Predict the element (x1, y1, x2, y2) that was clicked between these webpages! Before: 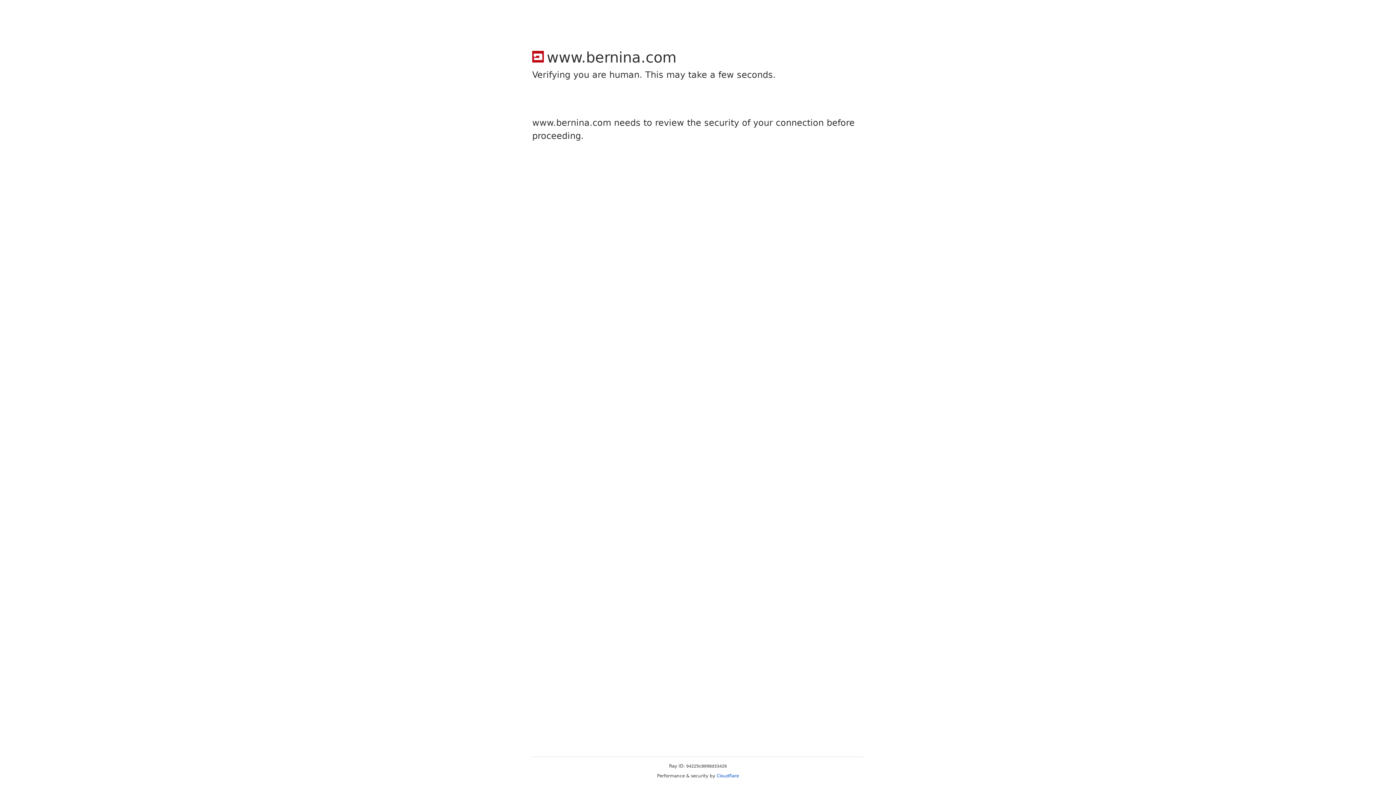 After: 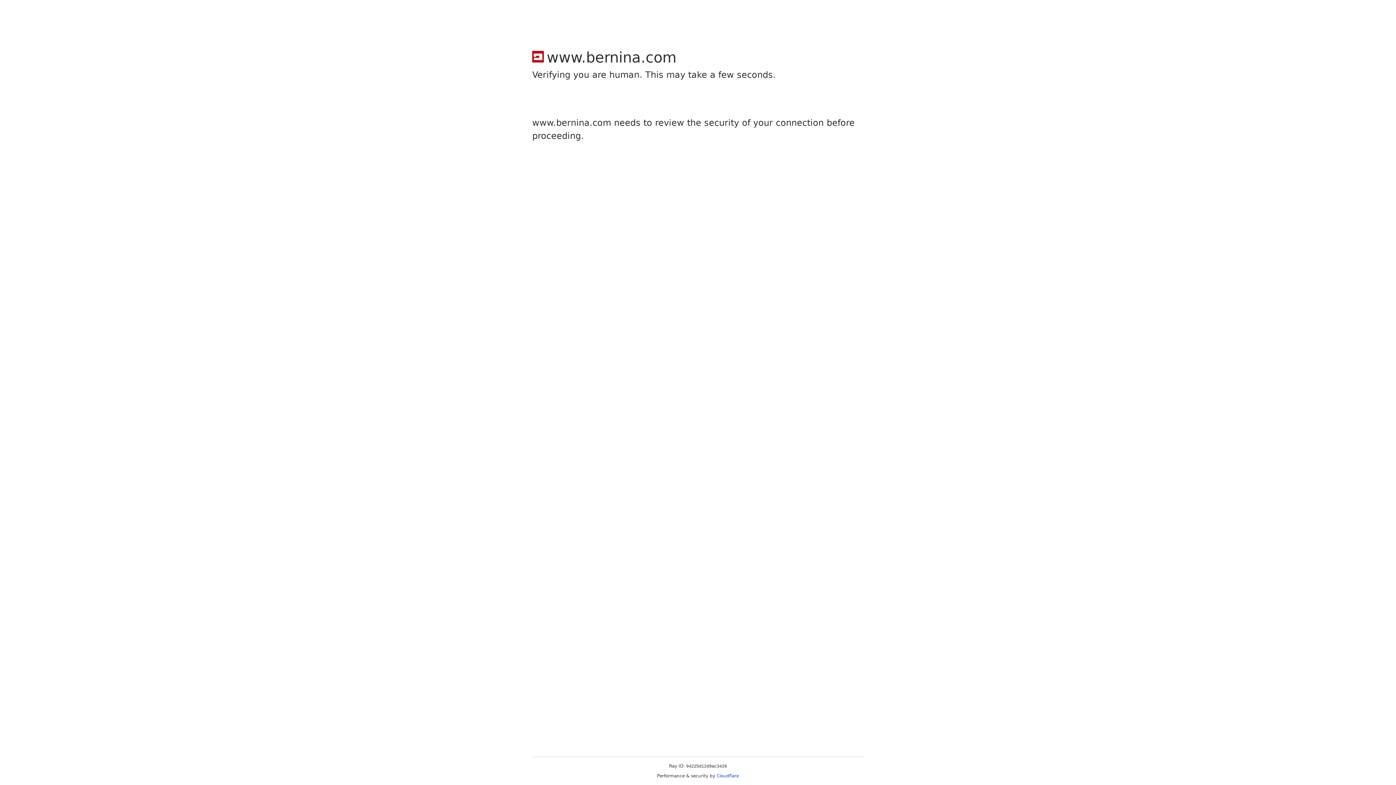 Action: bbox: (716, 773, 739, 778) label: Cloudflare